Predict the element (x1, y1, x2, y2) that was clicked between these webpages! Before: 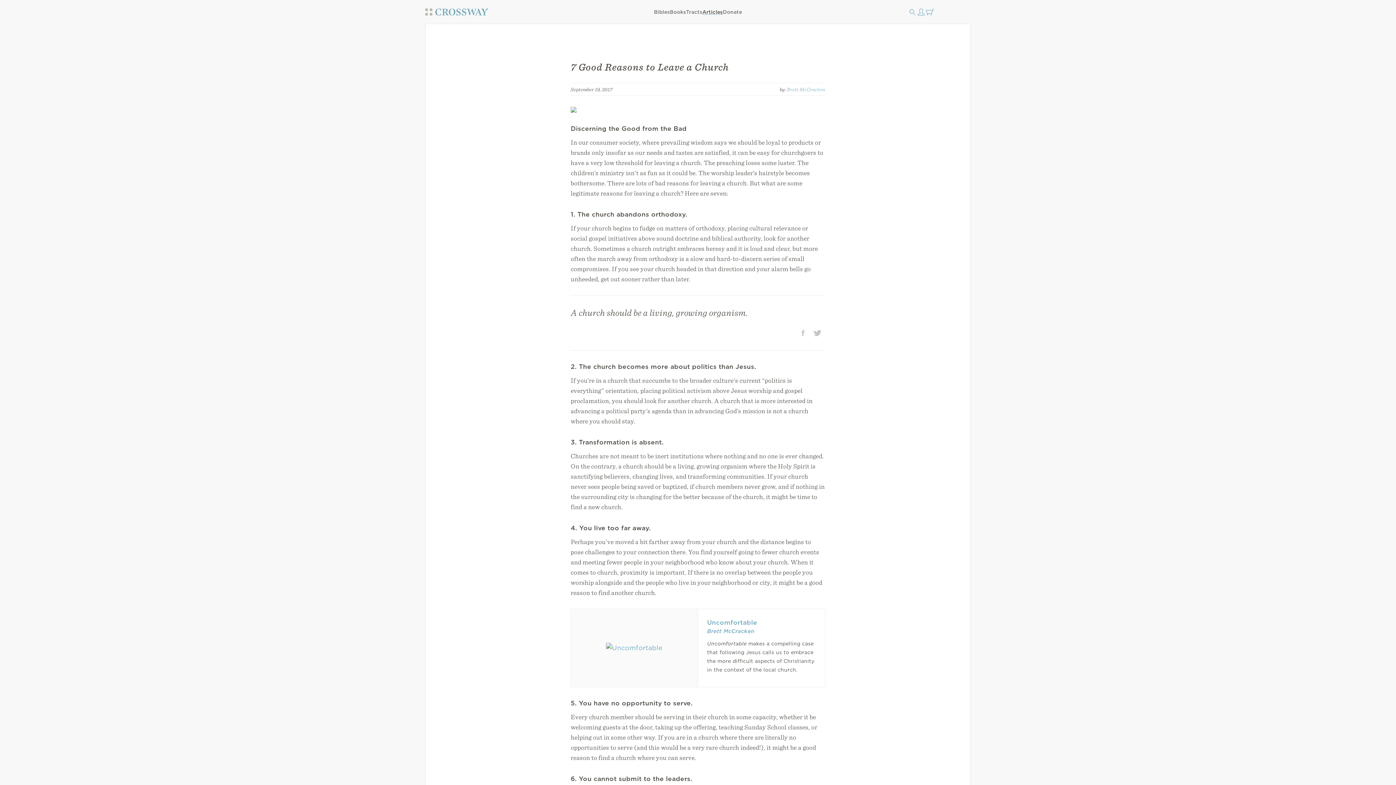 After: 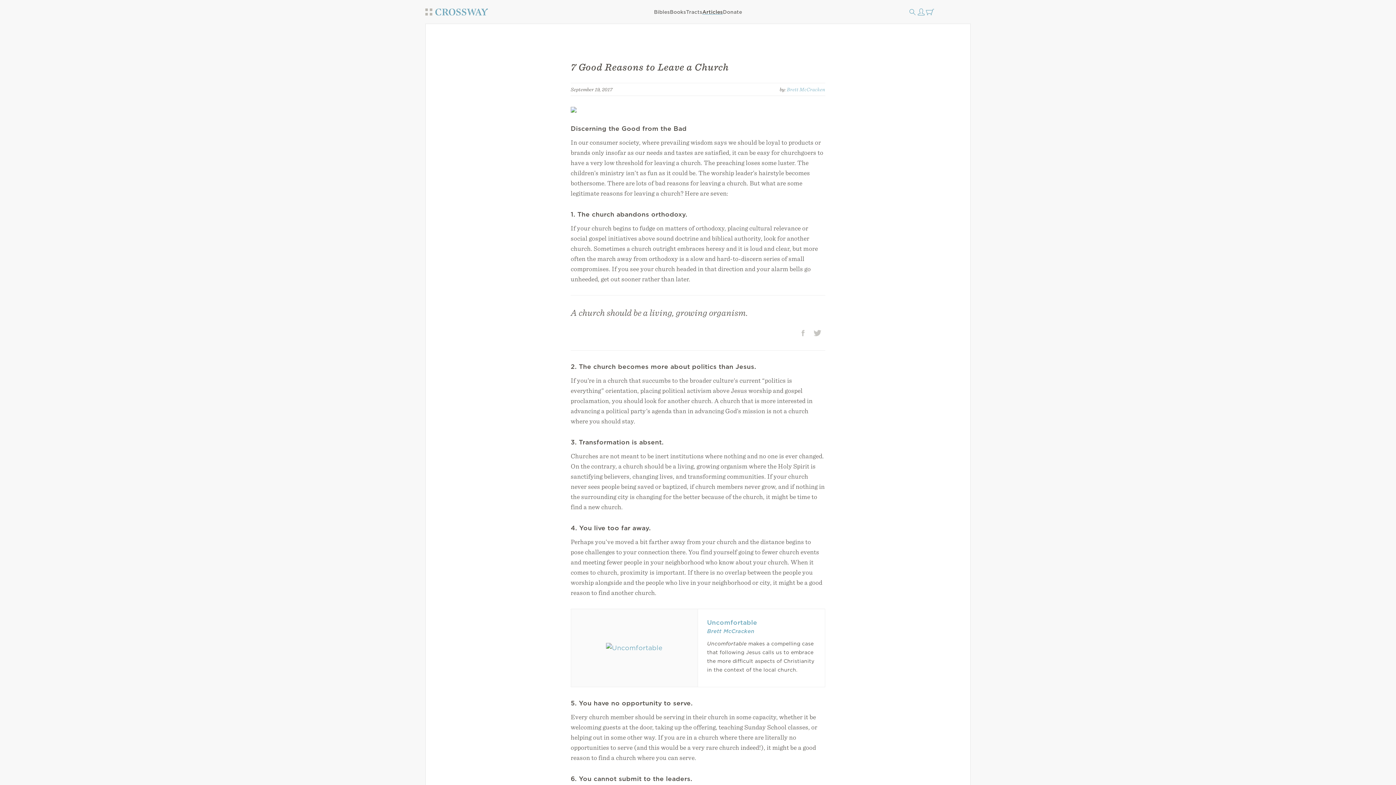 Action: bbox: (801, 330, 804, 336)